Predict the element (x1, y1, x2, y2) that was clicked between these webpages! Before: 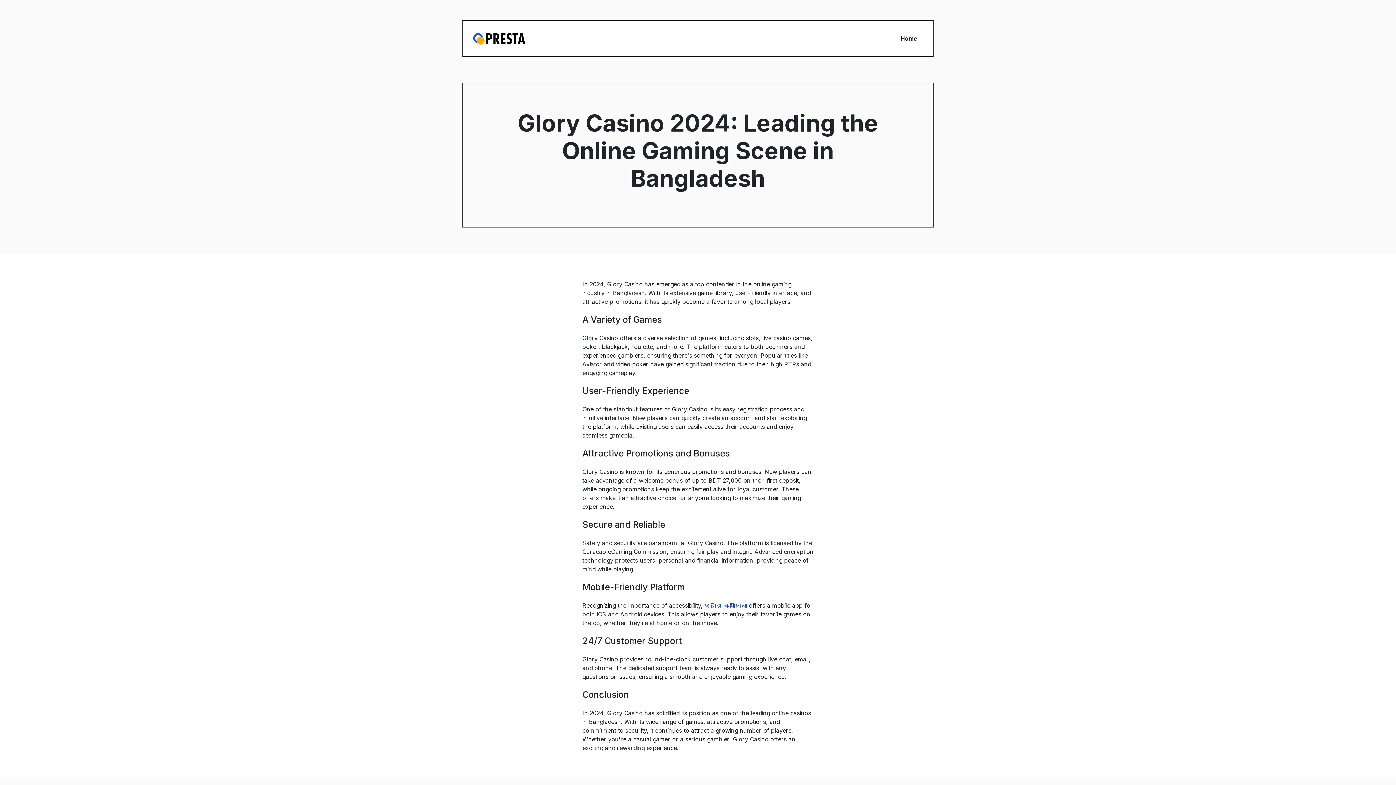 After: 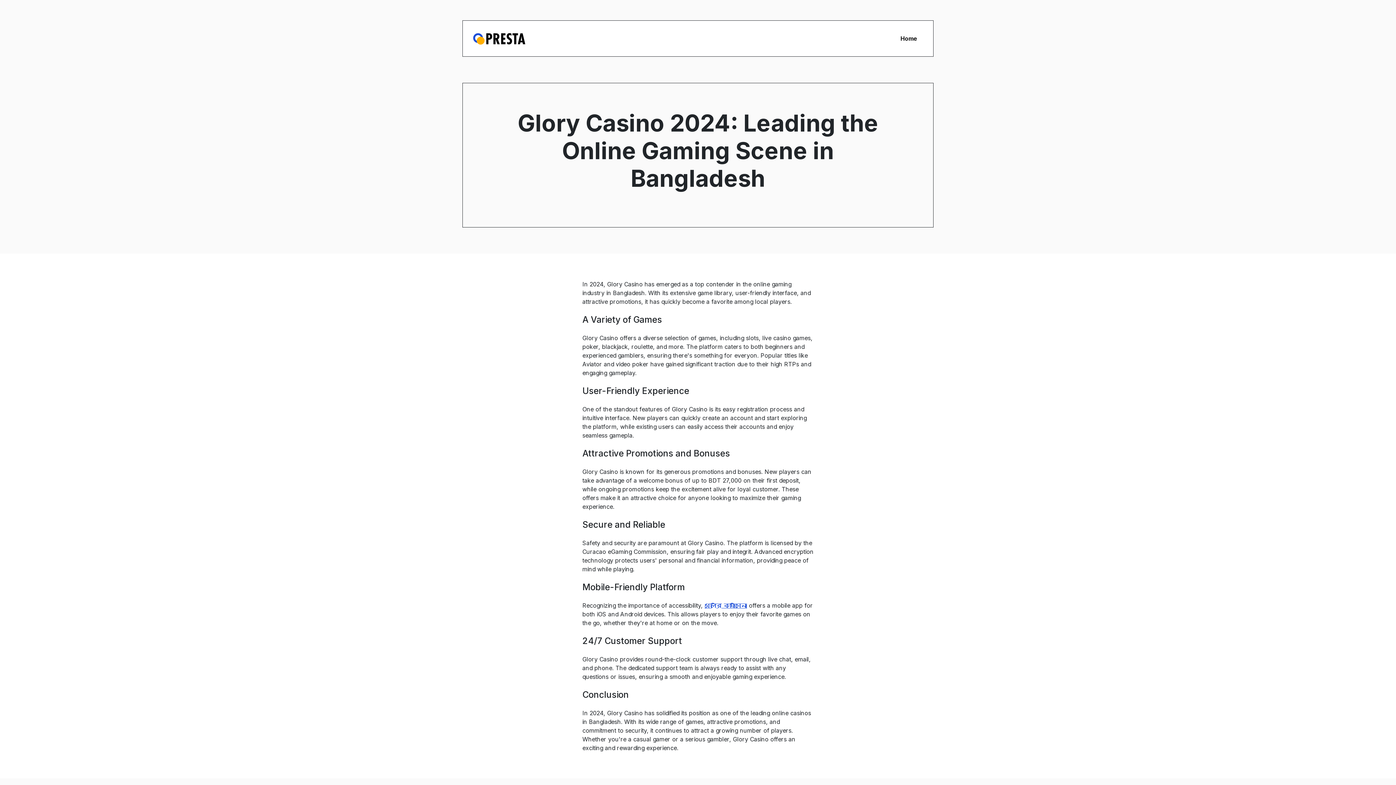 Action: bbox: (473, 26, 525, 50)